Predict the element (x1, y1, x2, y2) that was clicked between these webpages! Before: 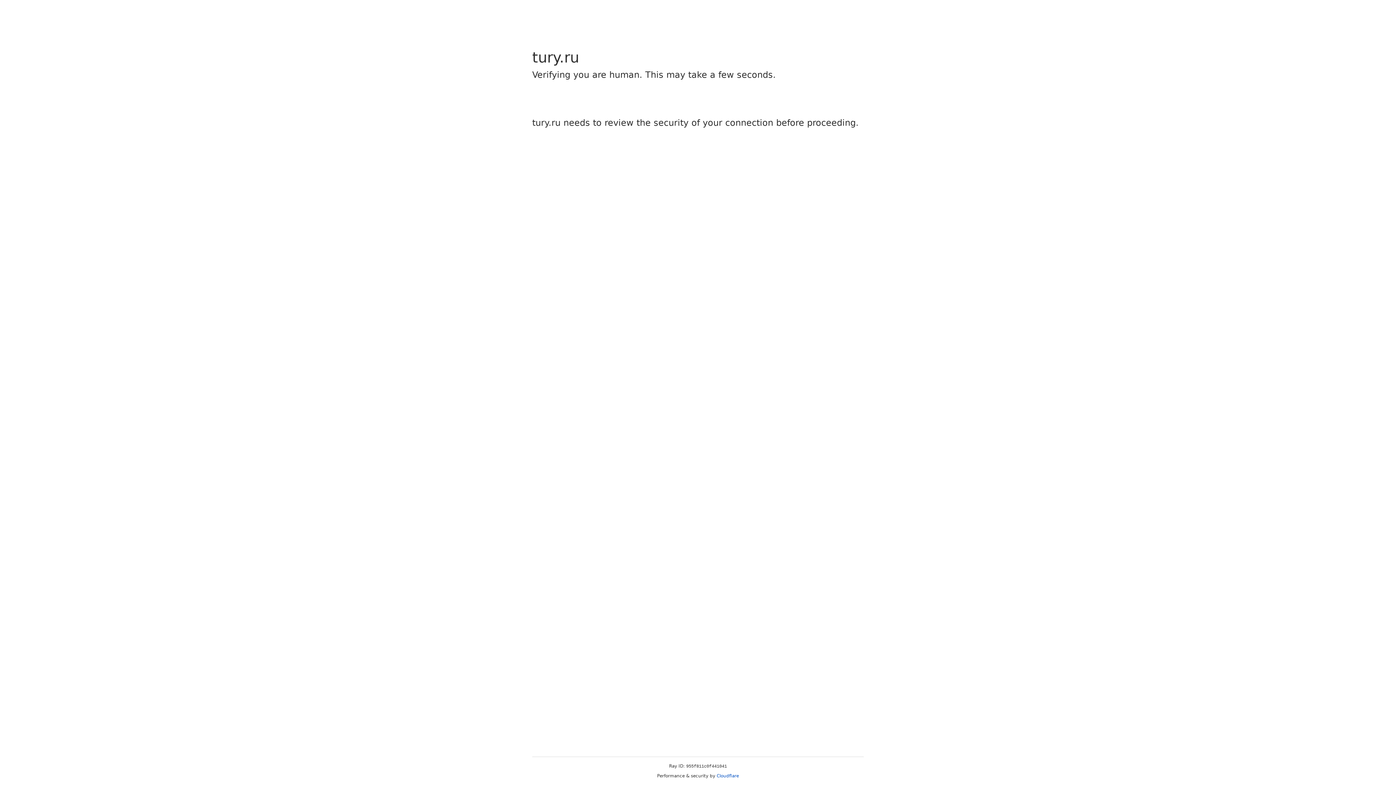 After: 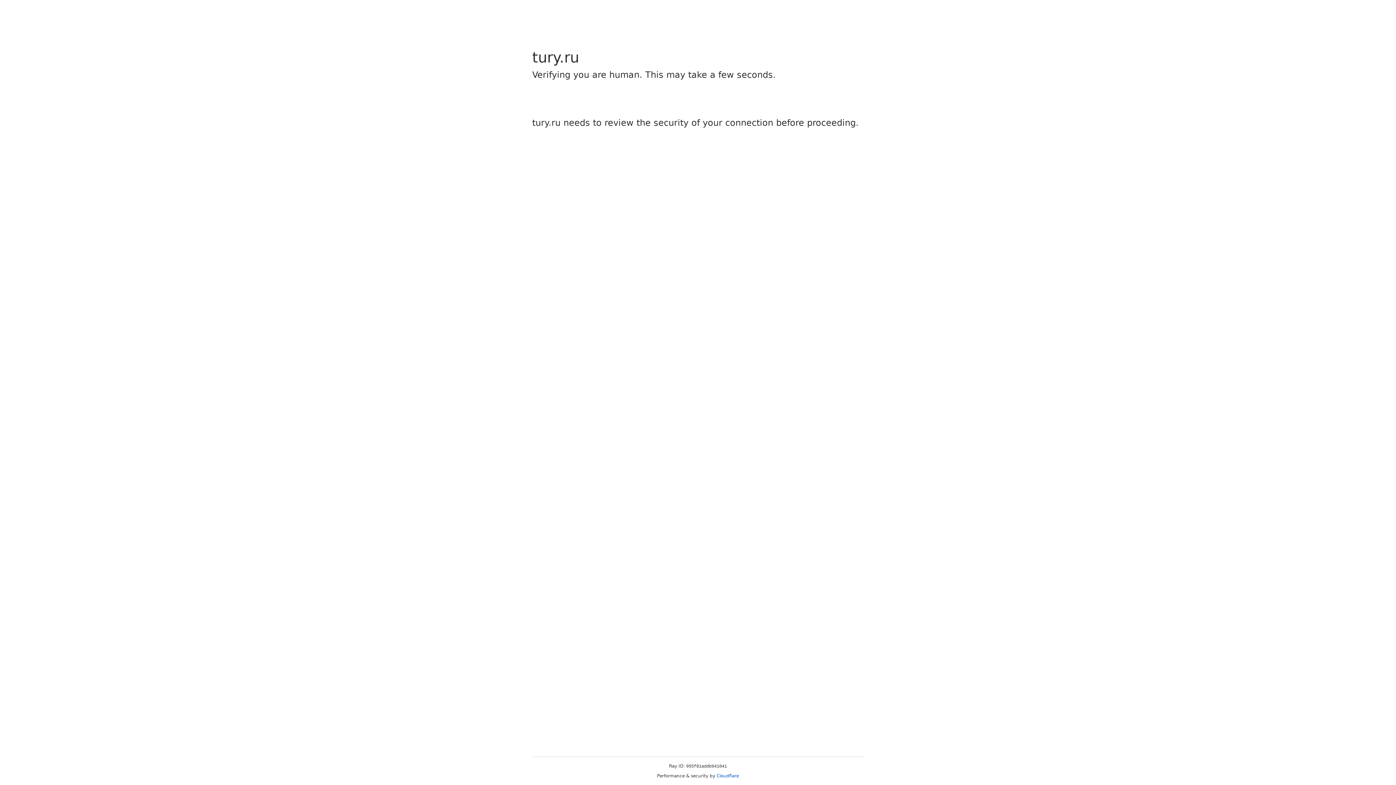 Action: bbox: (716, 773, 739, 778) label: Cloudflare